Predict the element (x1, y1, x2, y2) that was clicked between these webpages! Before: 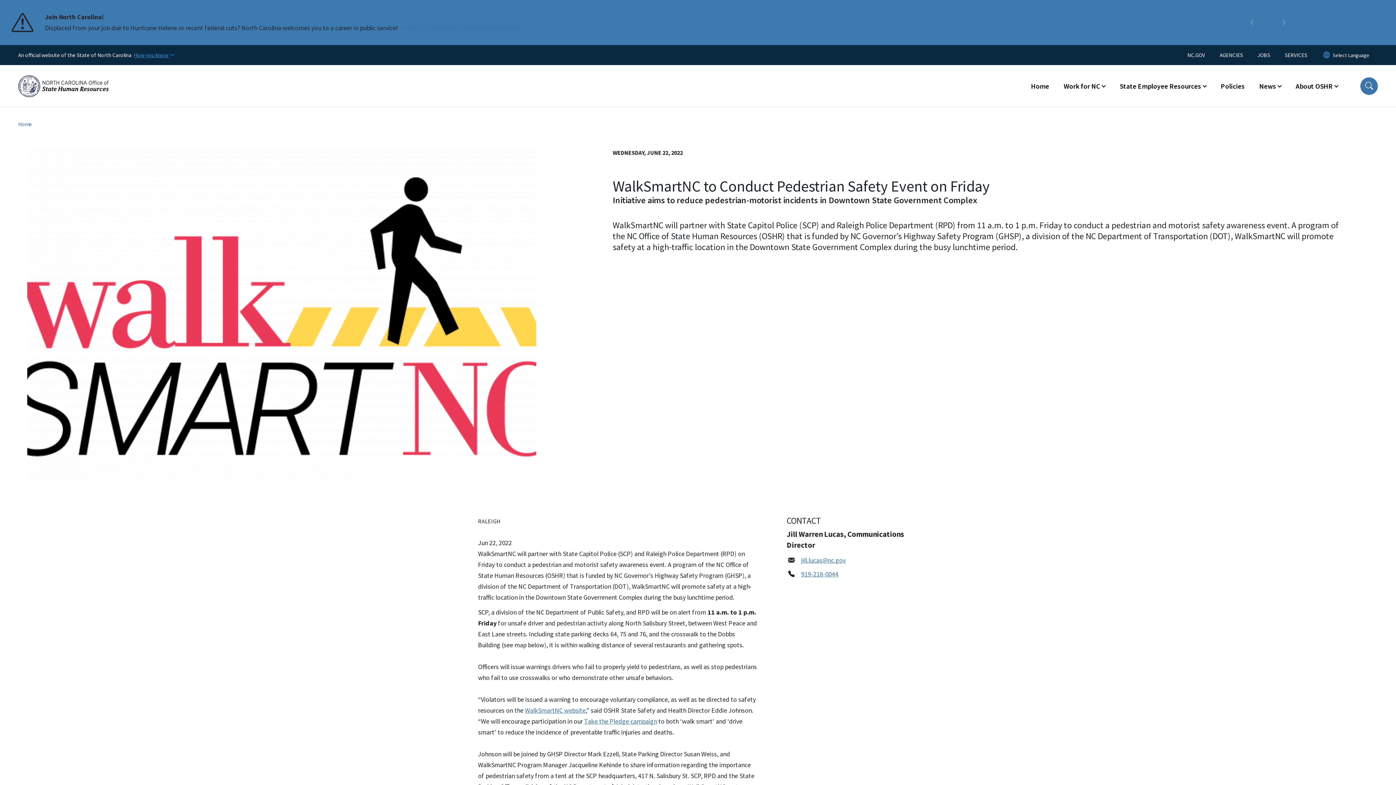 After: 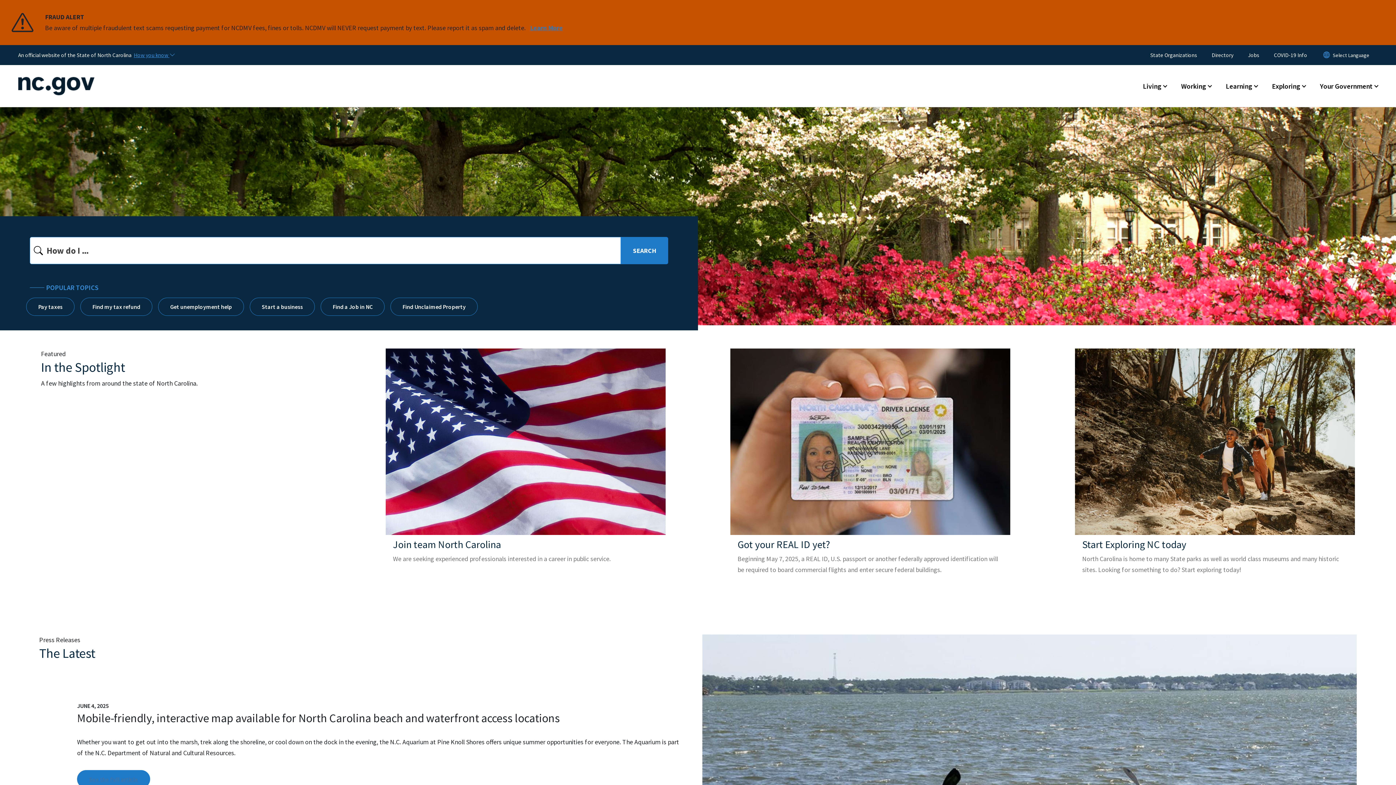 Action: label: NC.GOV bbox: (1187, 49, 1212, 60)